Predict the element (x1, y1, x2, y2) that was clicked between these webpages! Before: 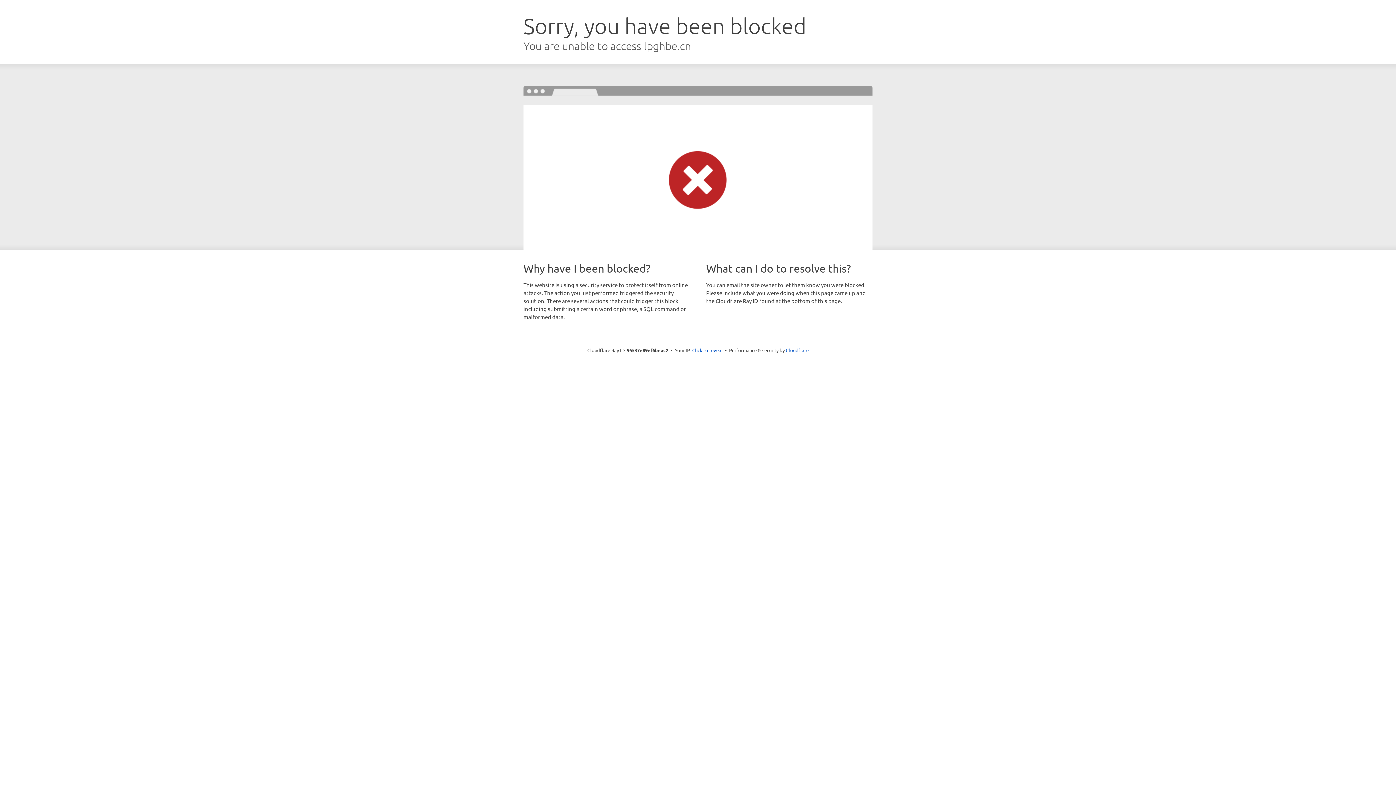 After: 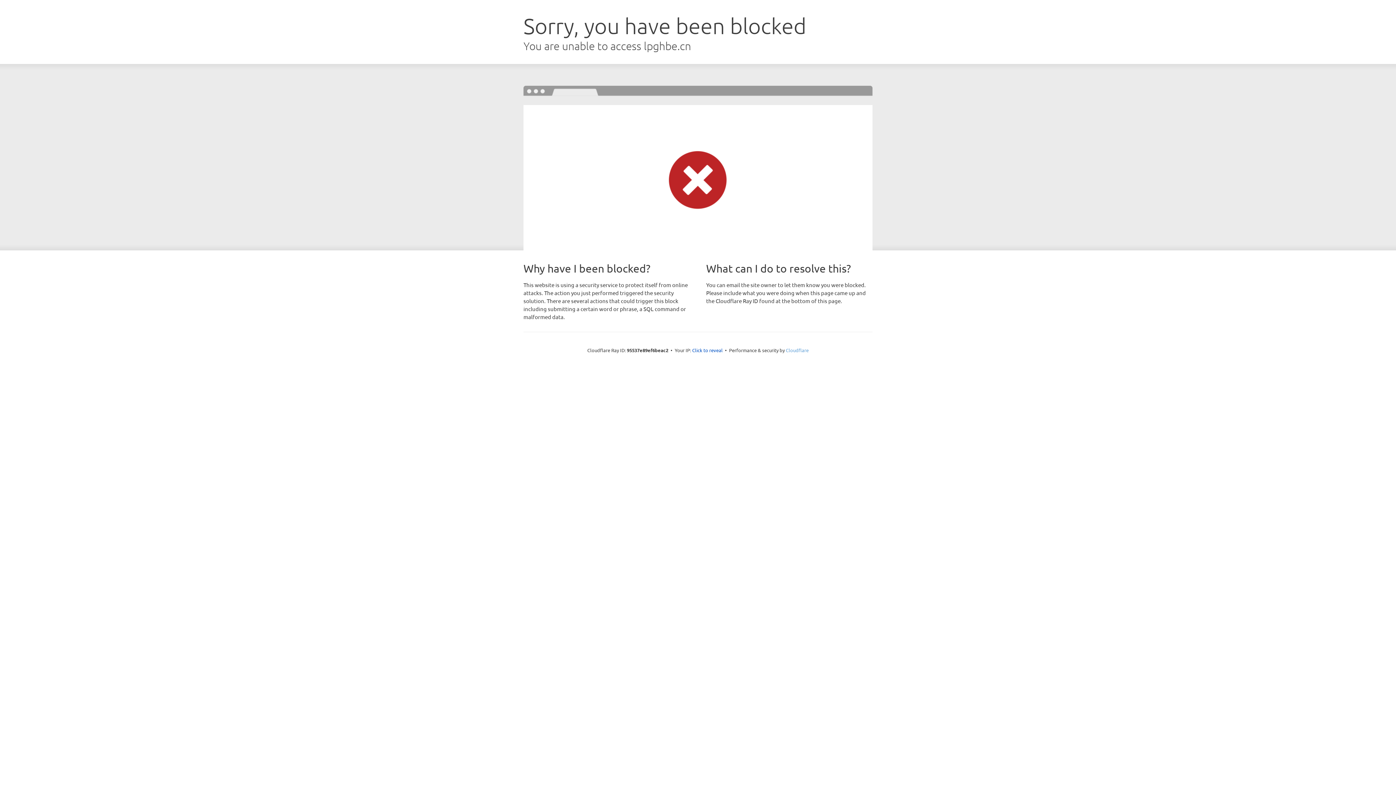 Action: label: Cloudflare bbox: (786, 347, 808, 353)